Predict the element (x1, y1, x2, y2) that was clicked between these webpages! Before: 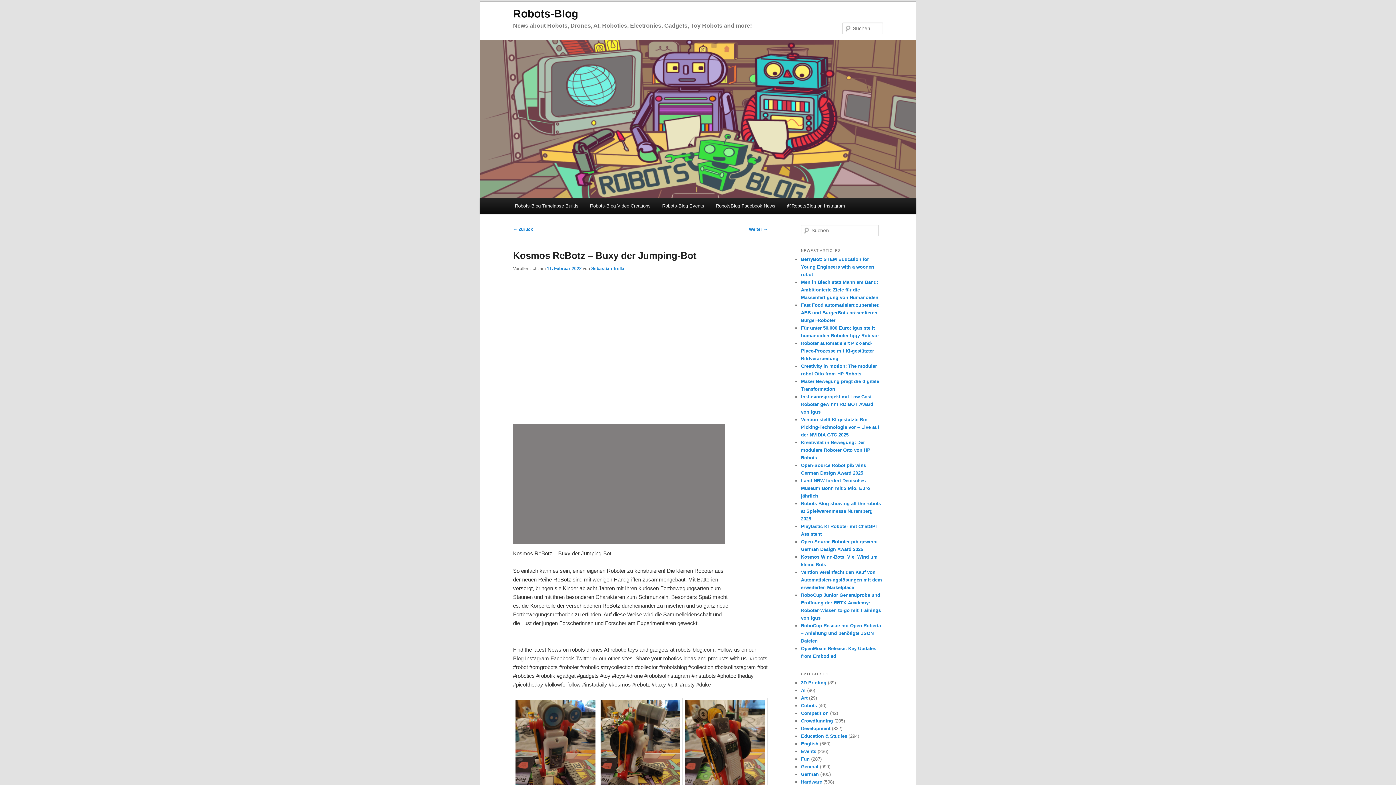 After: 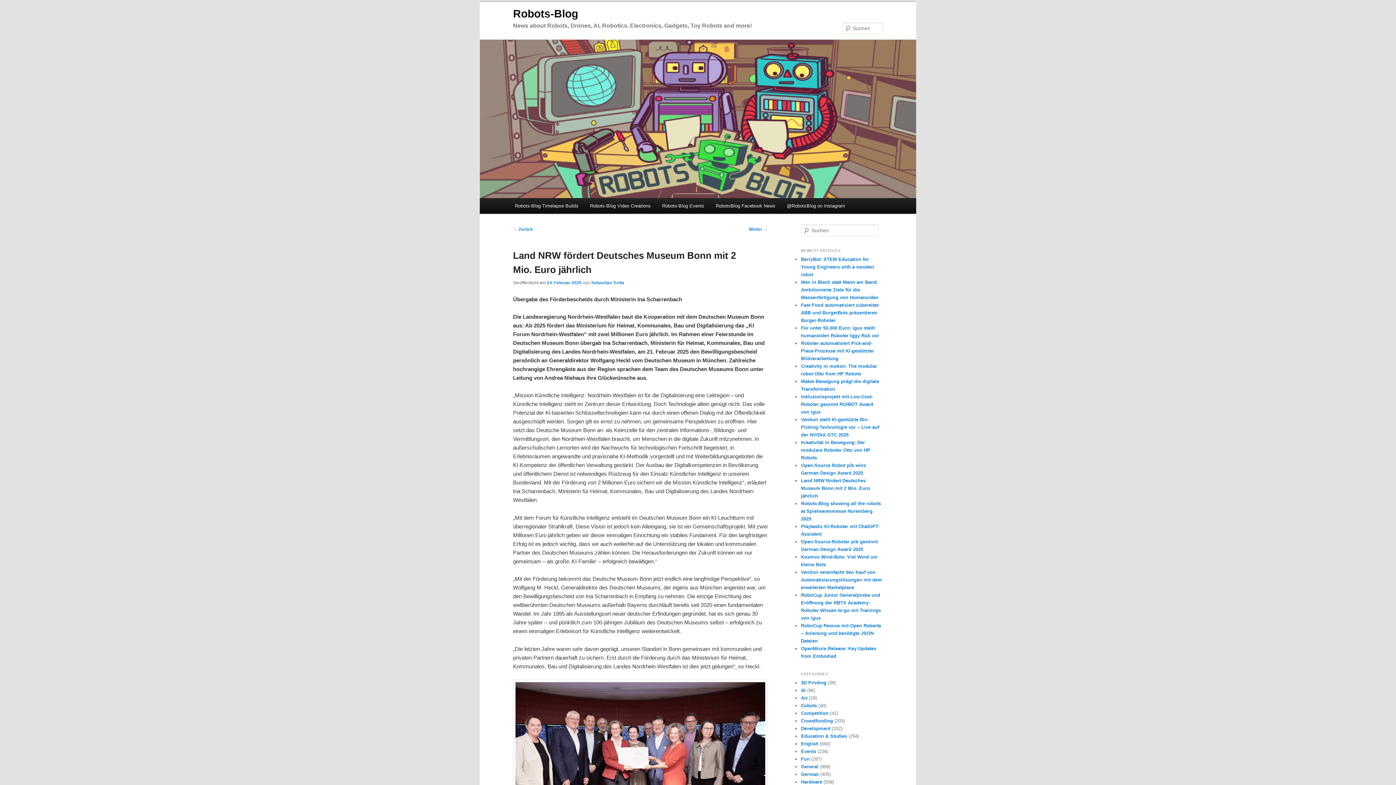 Action: label: Land NRW fördert Deutsches Museum Bonn mit 2 Mio. Euro jährlich bbox: (801, 478, 870, 498)